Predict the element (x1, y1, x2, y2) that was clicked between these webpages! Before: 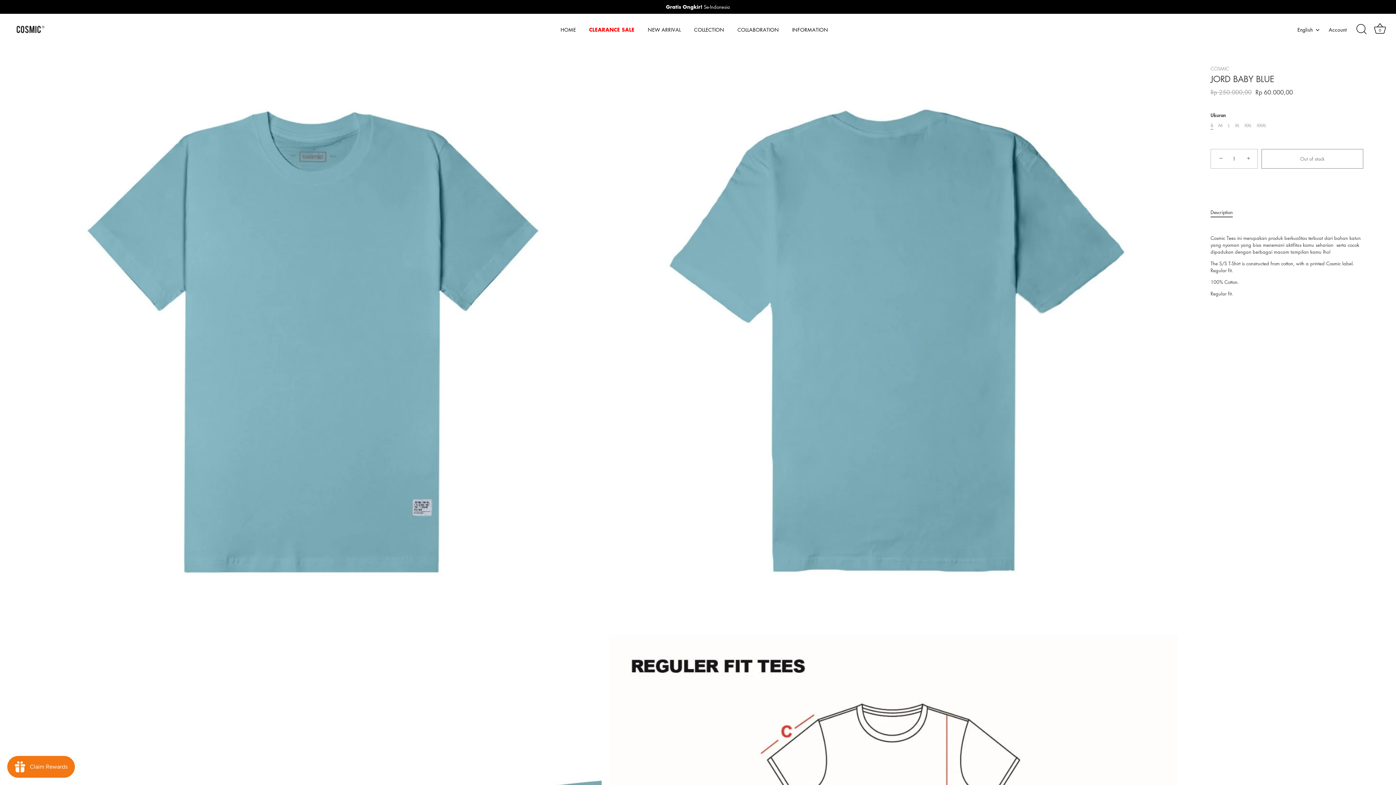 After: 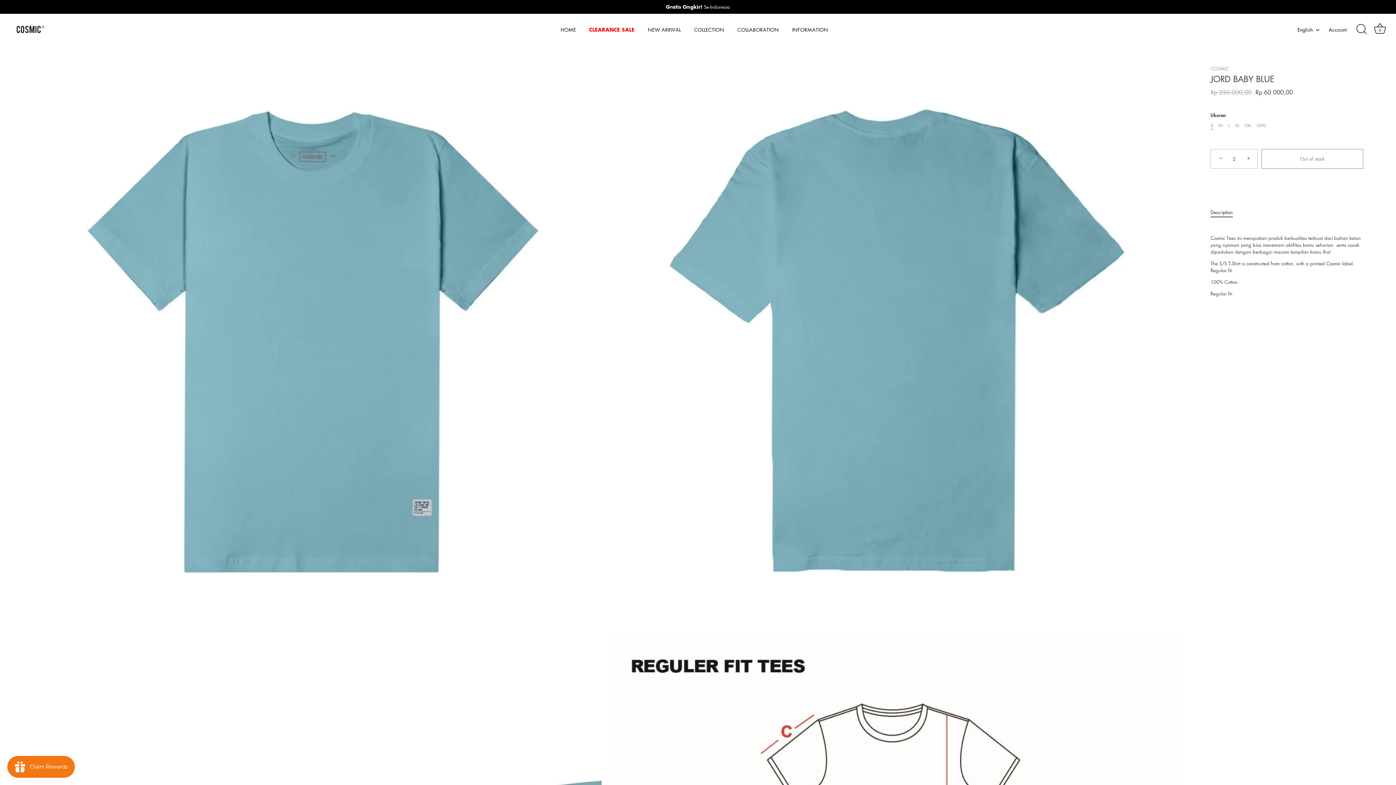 Action: bbox: (1241, 150, 1257, 166) label: +